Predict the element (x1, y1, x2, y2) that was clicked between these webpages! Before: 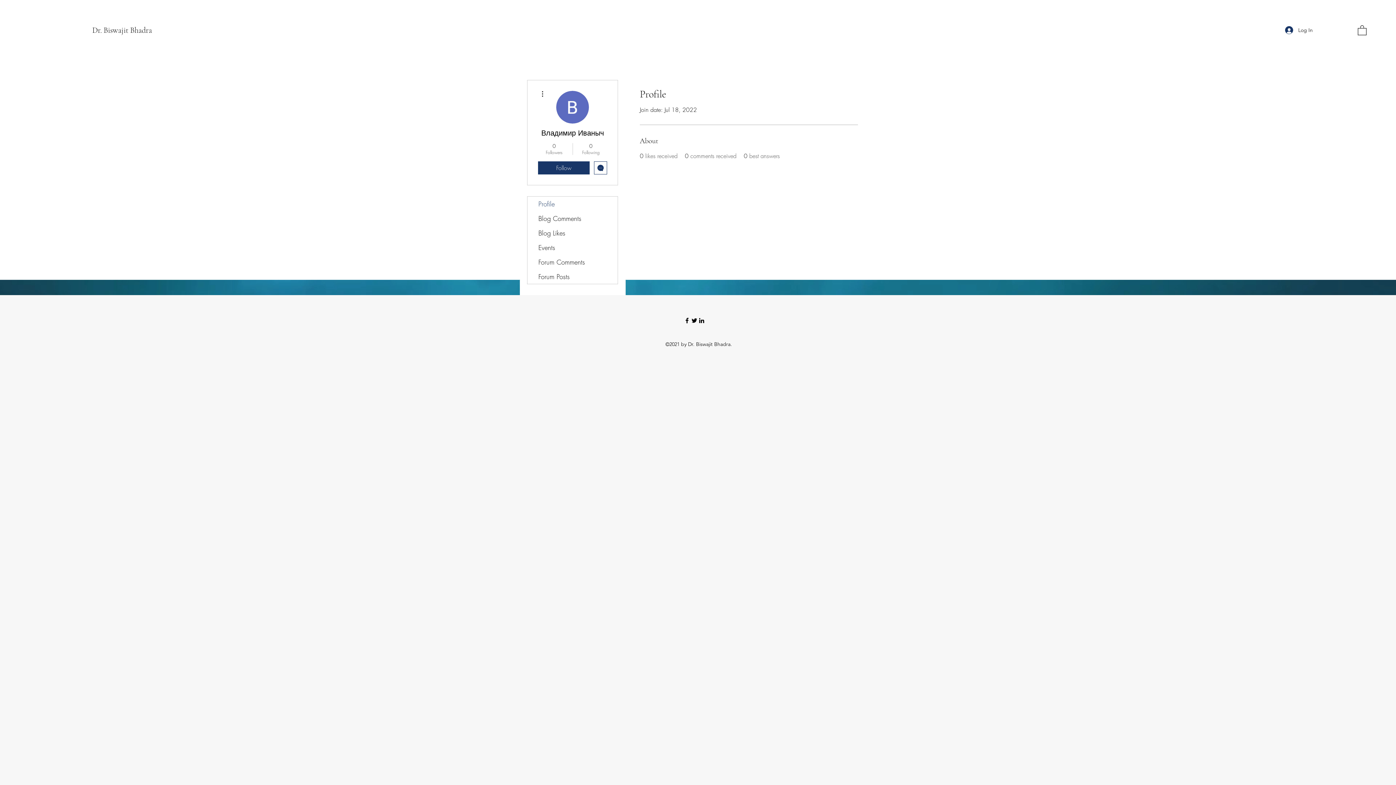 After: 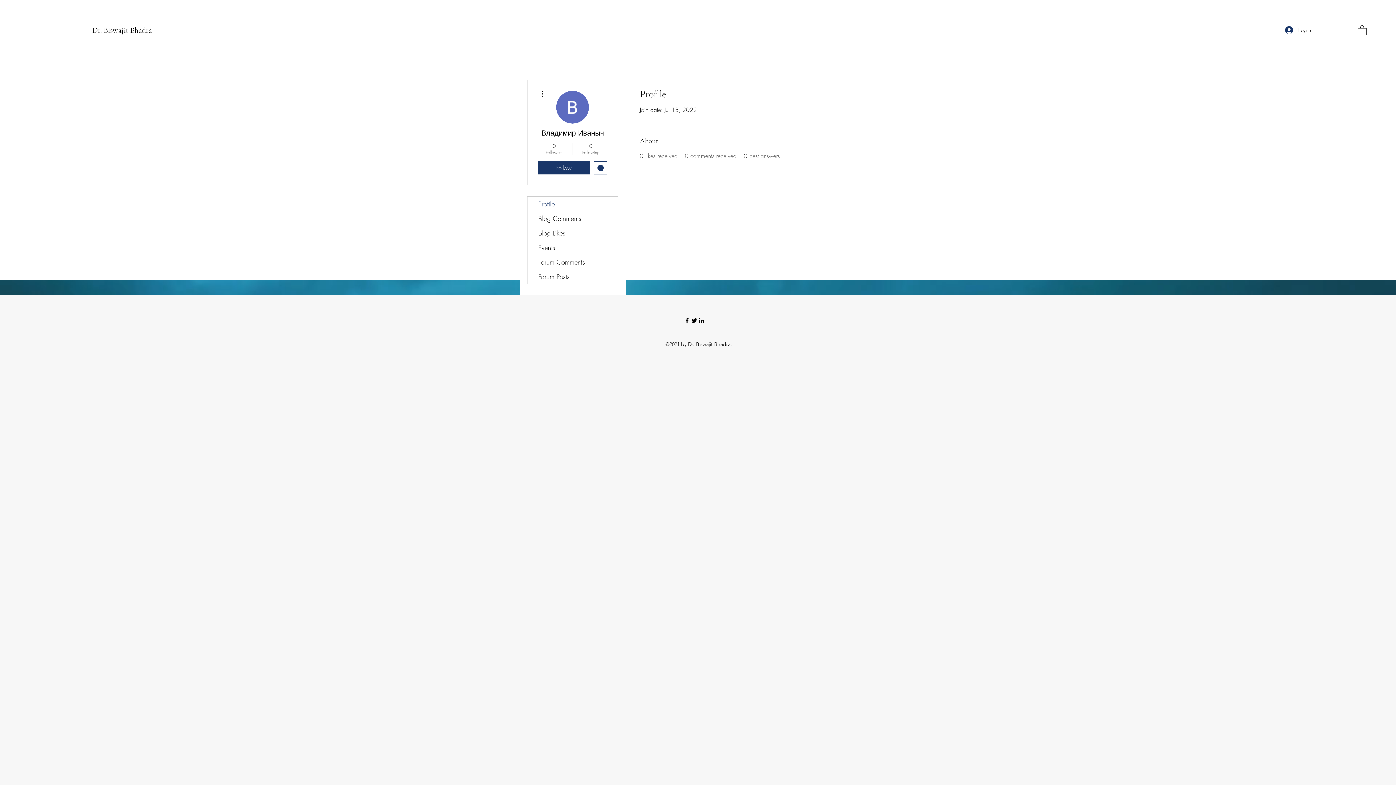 Action: bbox: (698, 317, 705, 324) label: LinkedIn